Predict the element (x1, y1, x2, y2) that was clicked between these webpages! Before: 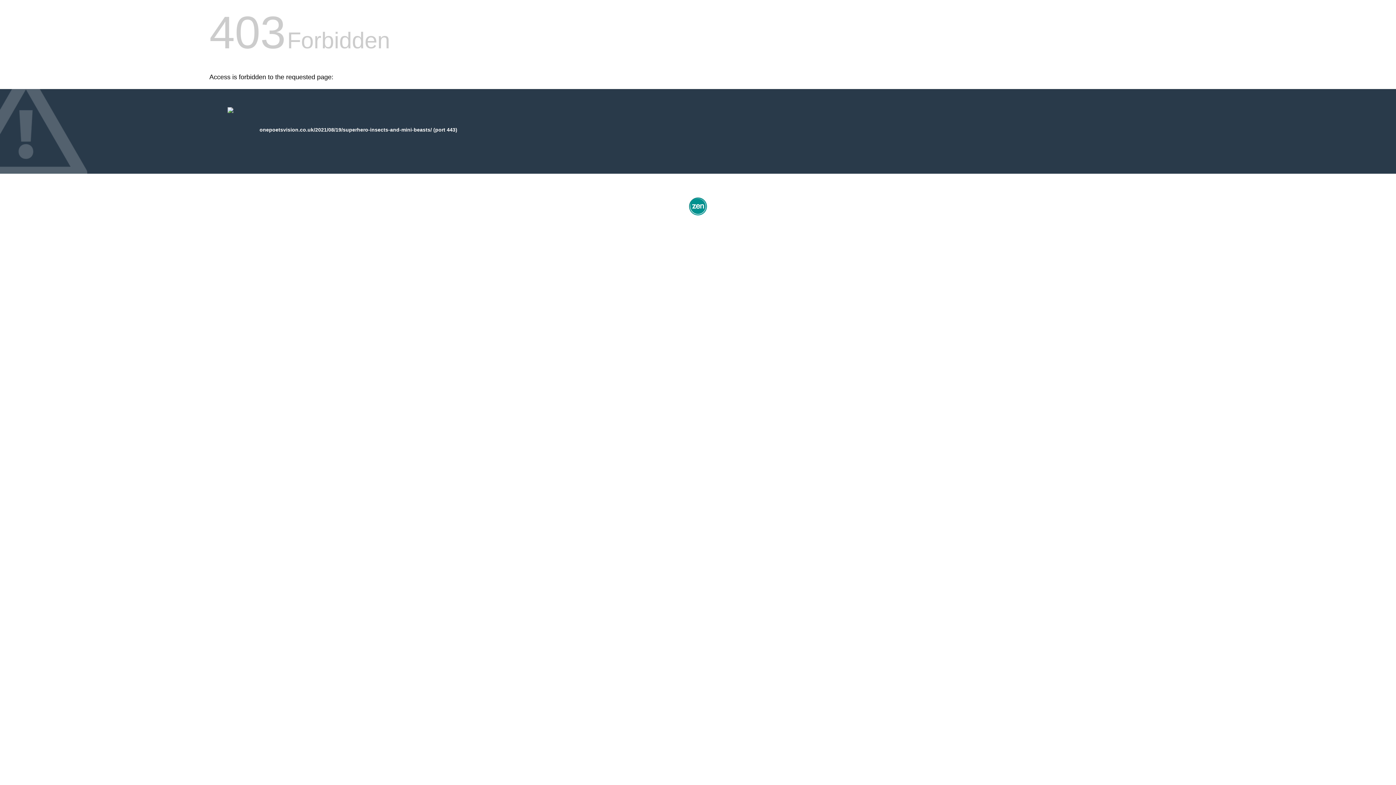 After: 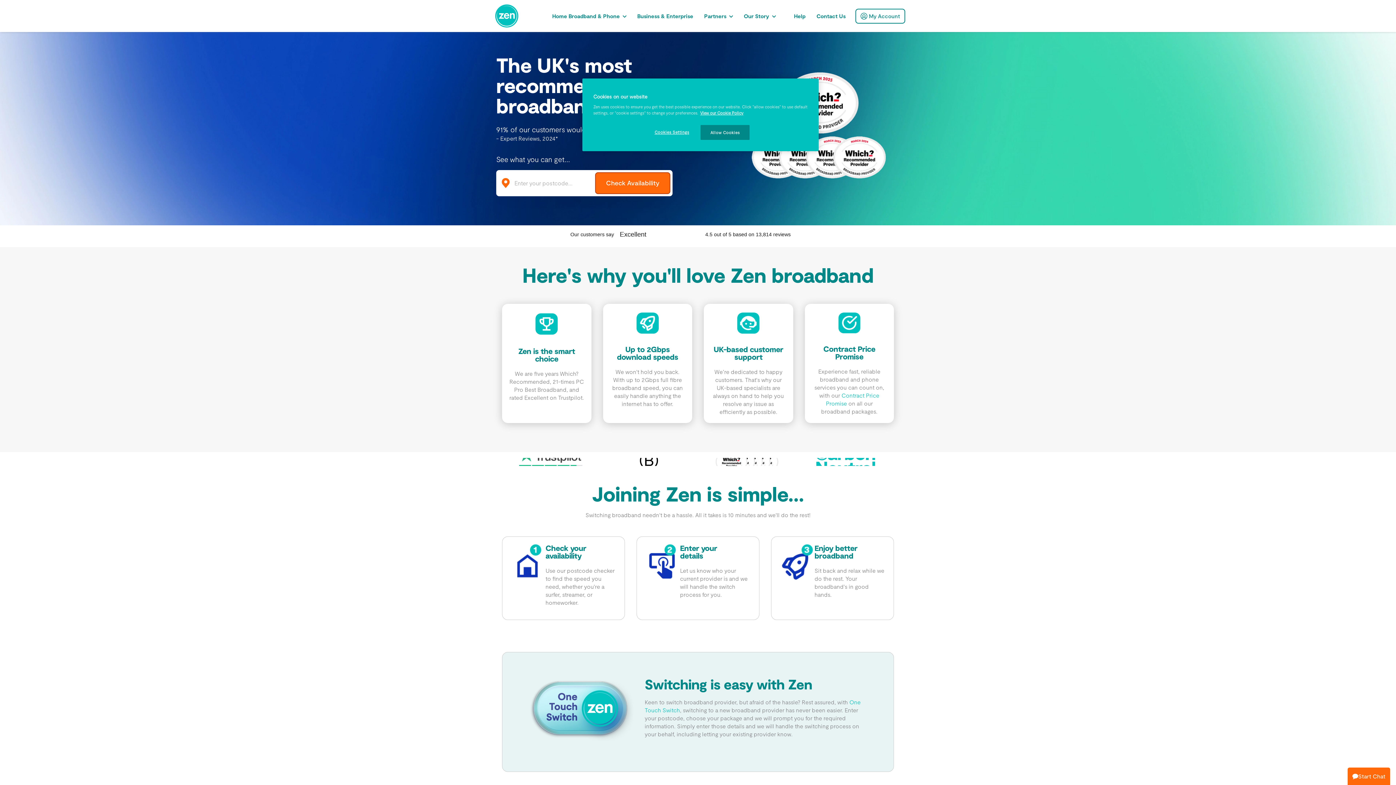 Action: bbox: (687, 212, 709, 218)